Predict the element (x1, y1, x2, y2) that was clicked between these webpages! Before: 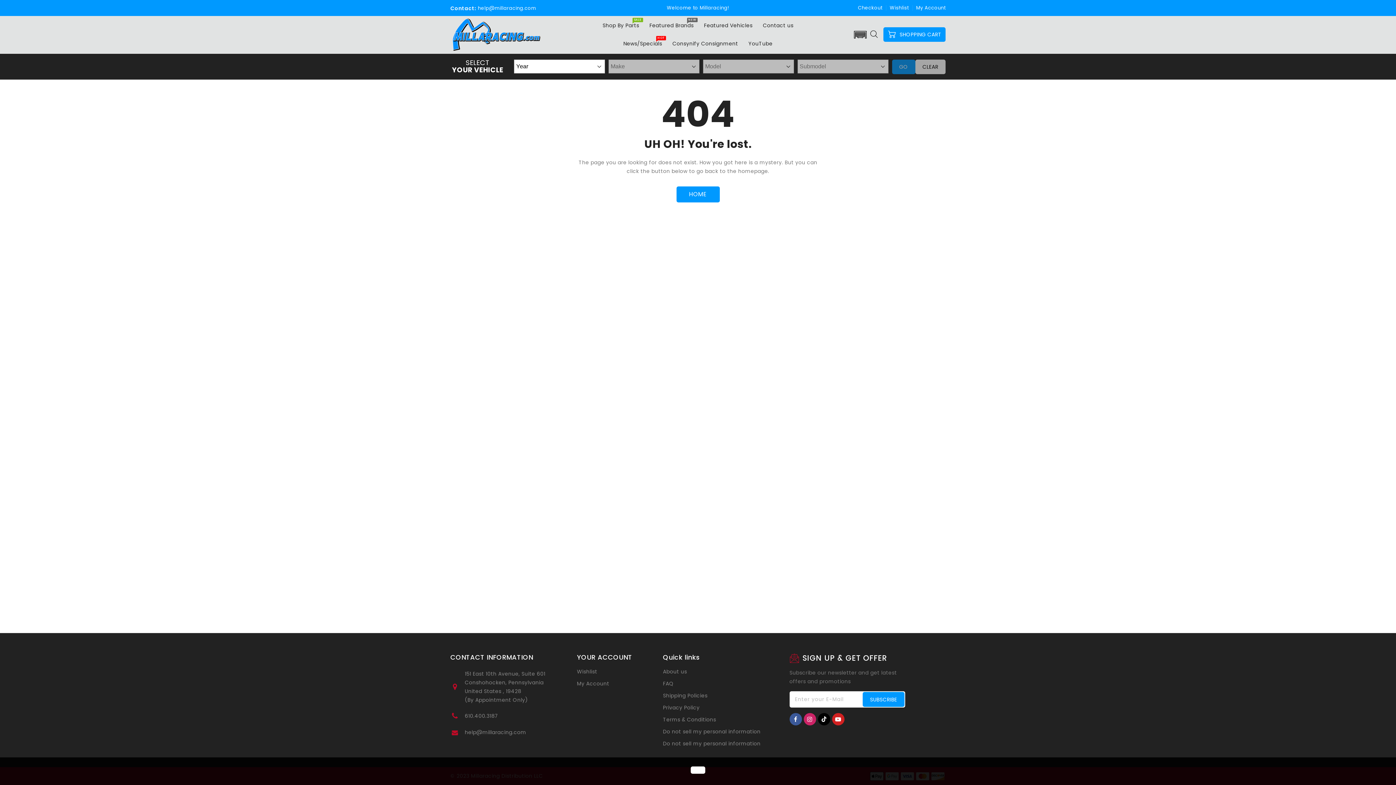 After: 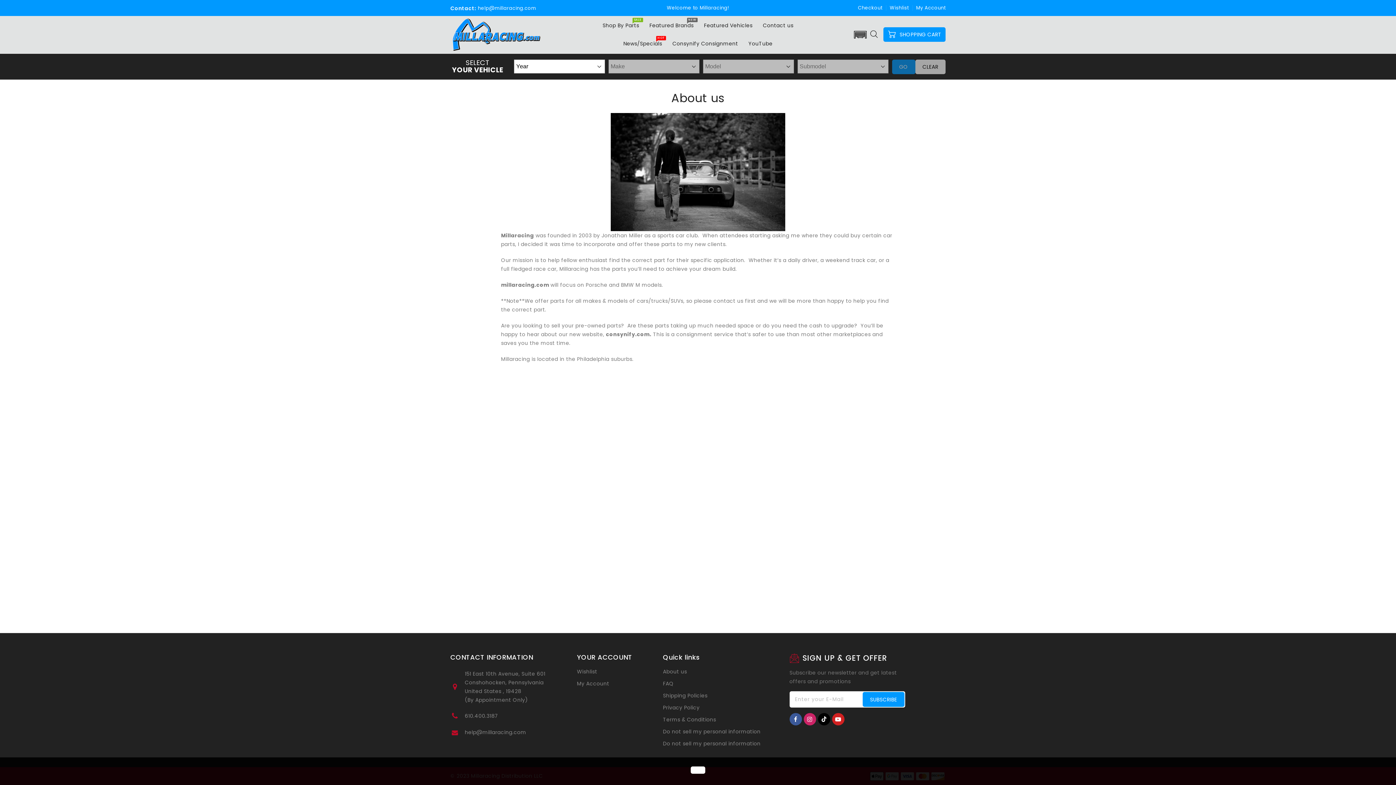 Action: bbox: (663, 667, 687, 676) label: About us